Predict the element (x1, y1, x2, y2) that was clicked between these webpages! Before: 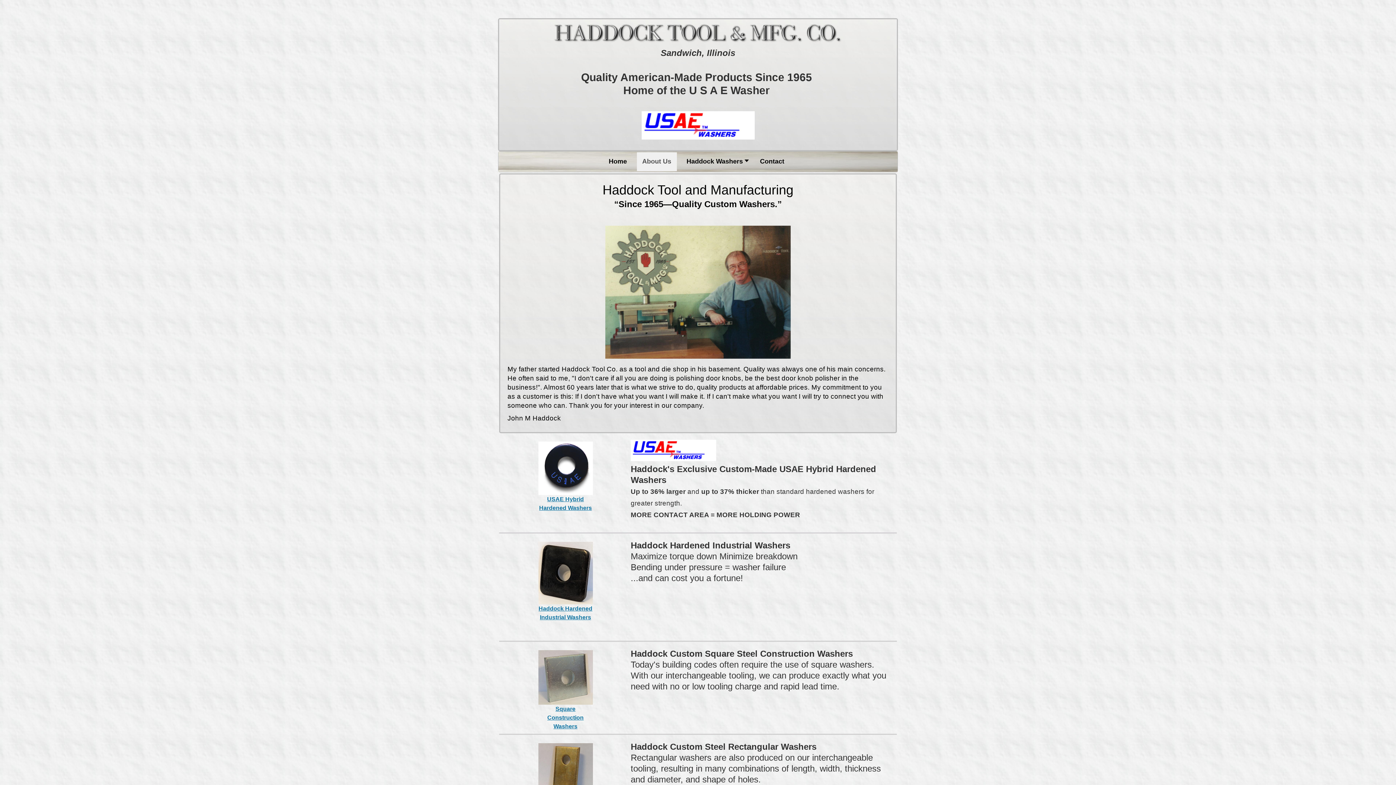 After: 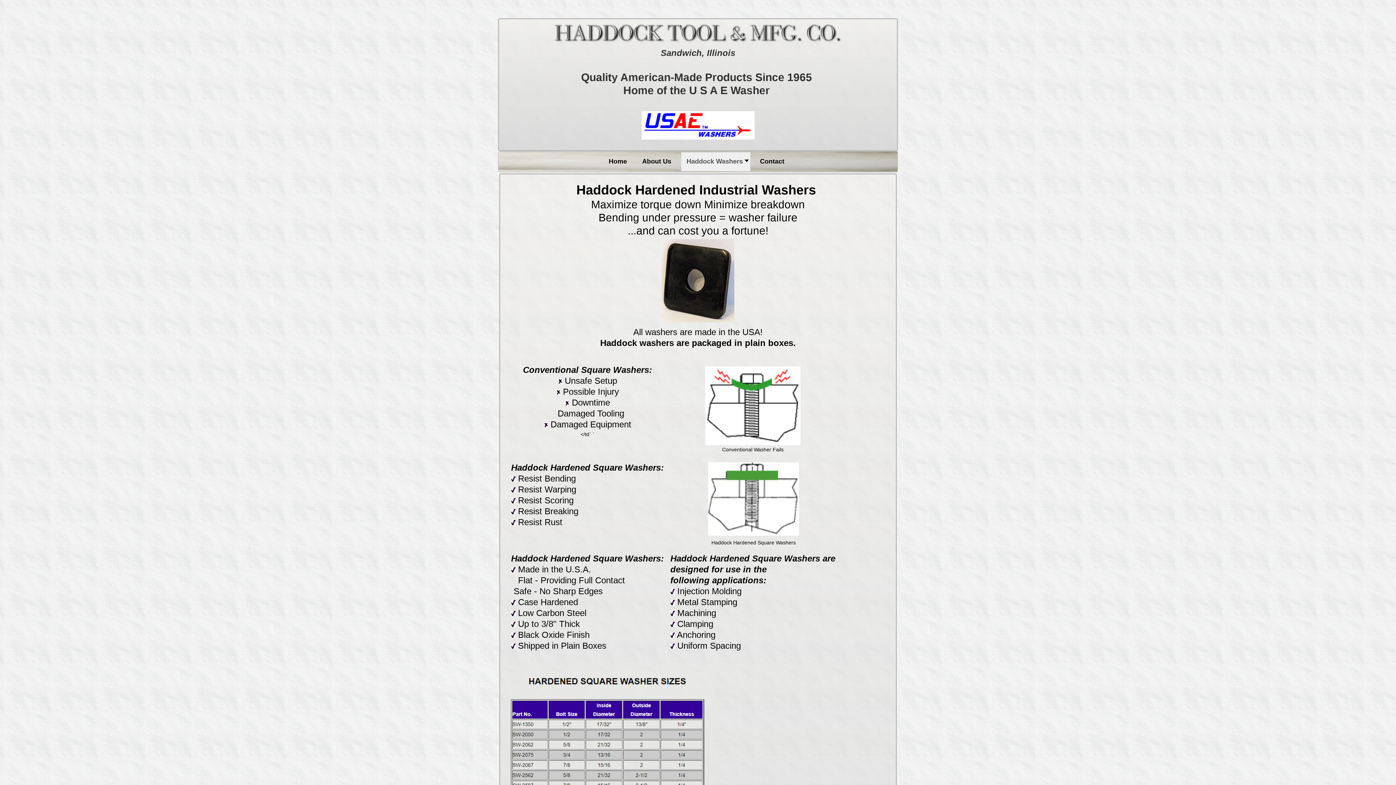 Action: label: Haddock Hardened Industrial Washers bbox: (500, 542, 630, 622)